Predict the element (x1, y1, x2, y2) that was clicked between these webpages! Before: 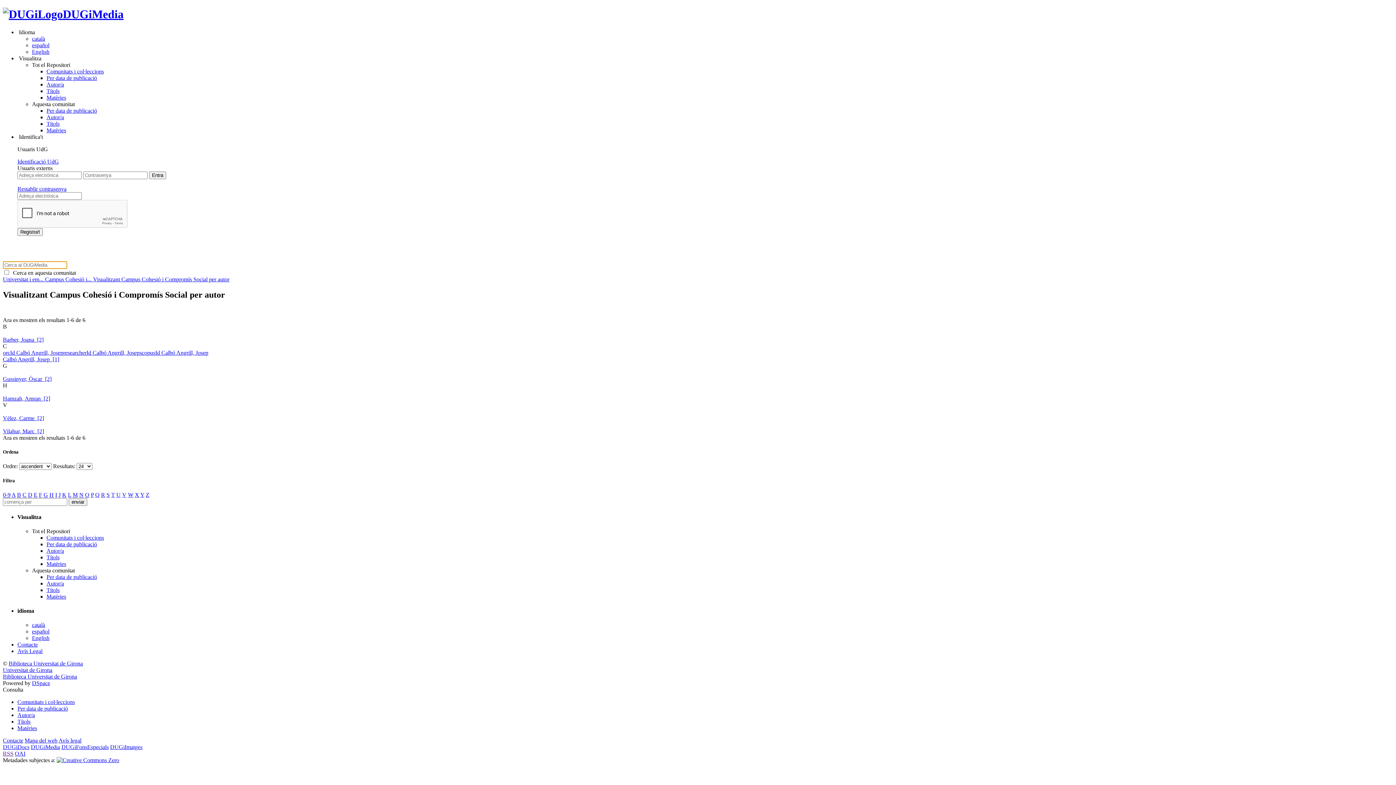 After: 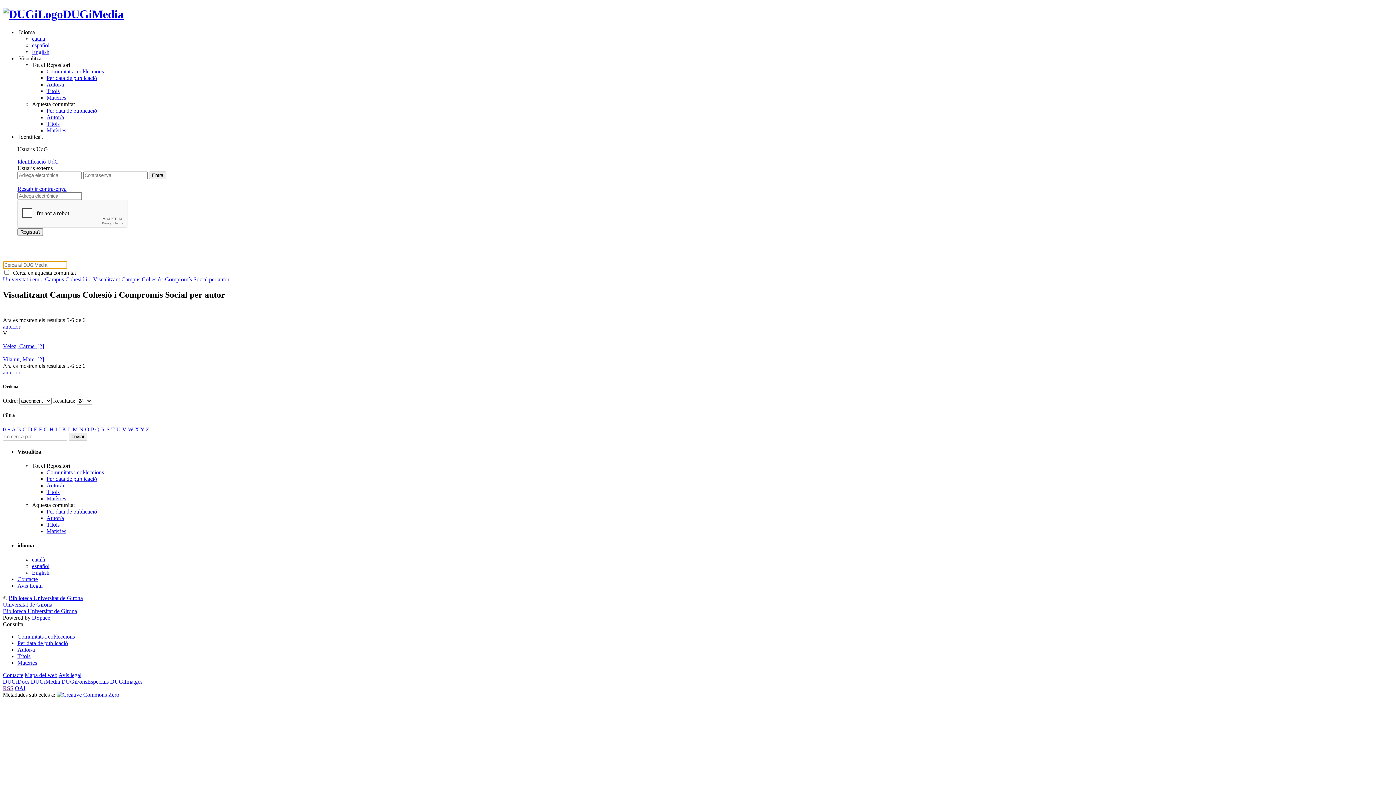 Action: label: S bbox: (106, 492, 109, 498)